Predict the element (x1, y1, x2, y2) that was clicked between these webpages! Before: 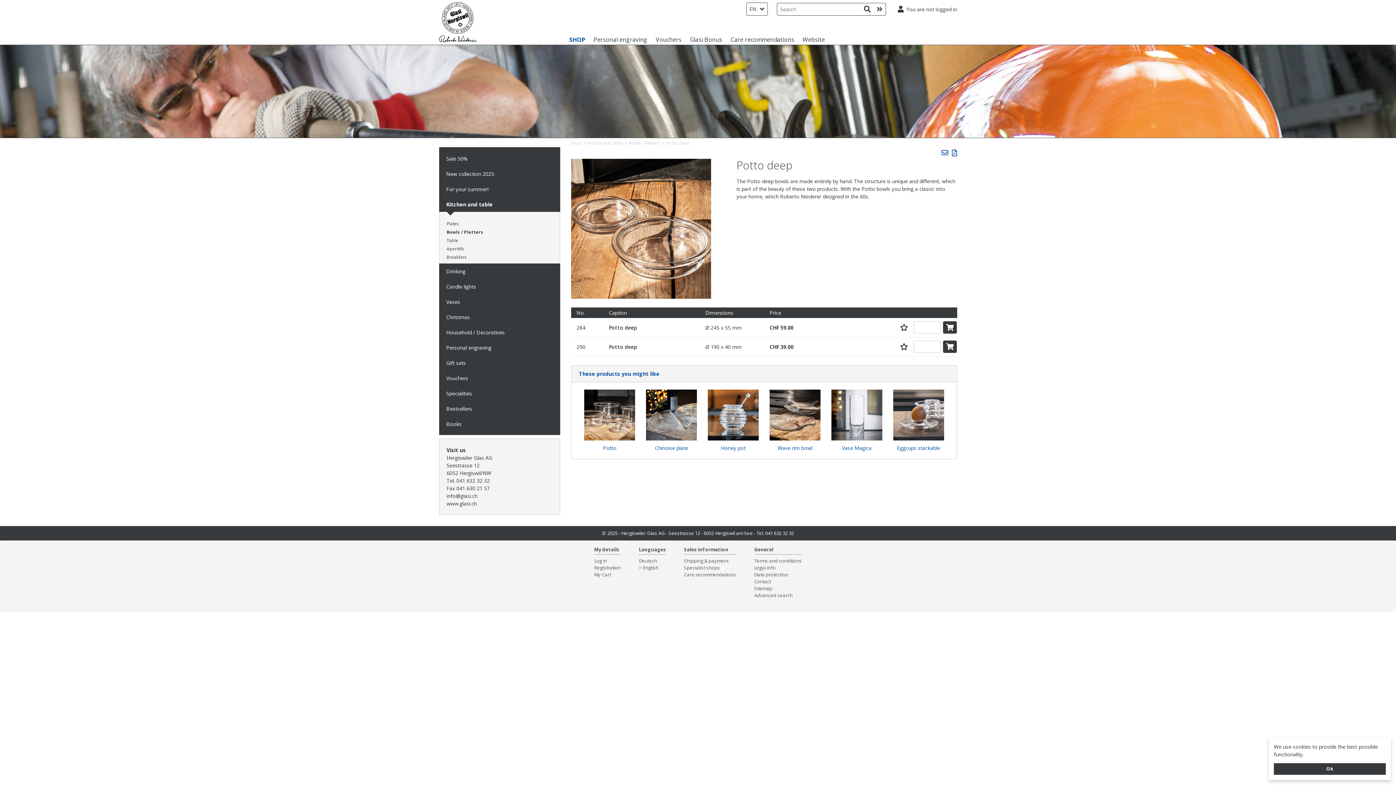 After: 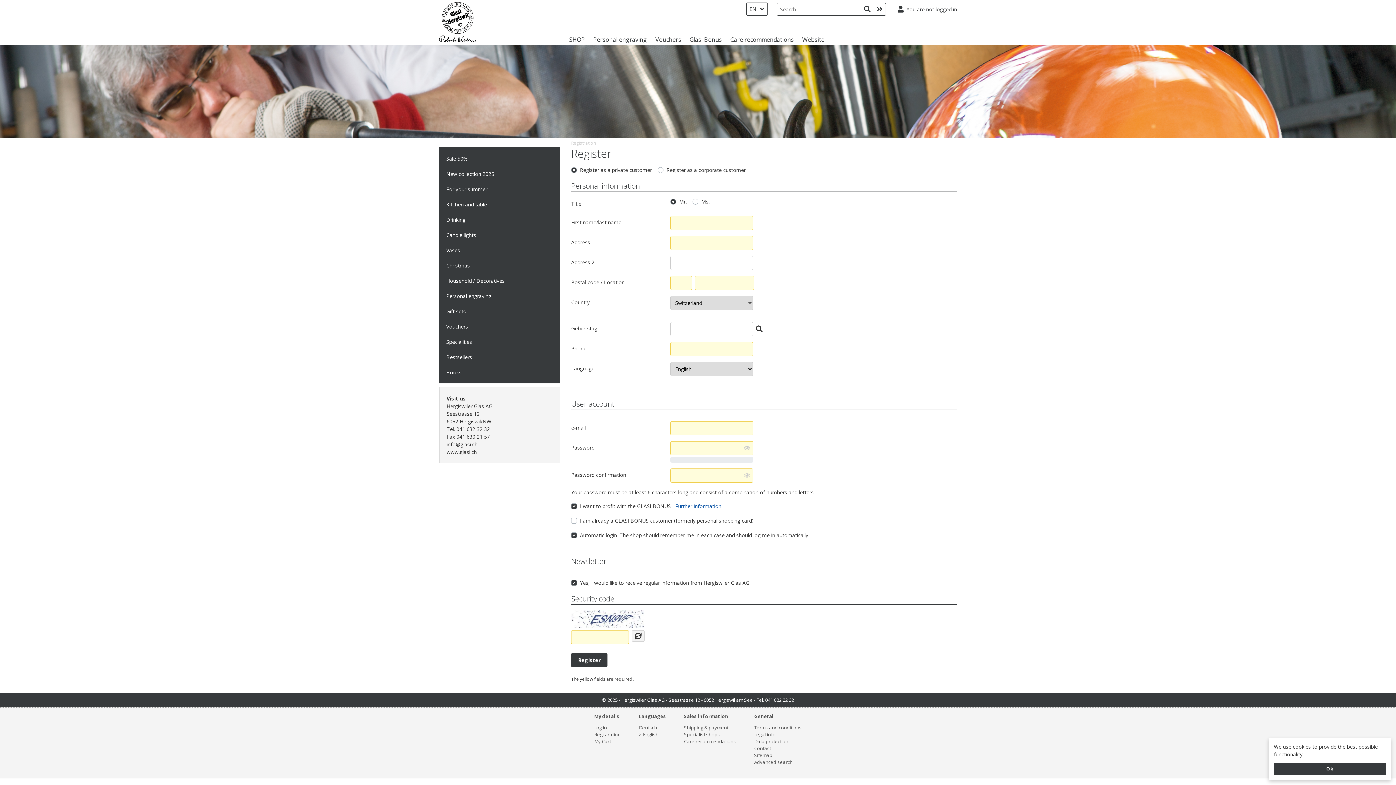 Action: label: Registration bbox: (594, 564, 620, 571)